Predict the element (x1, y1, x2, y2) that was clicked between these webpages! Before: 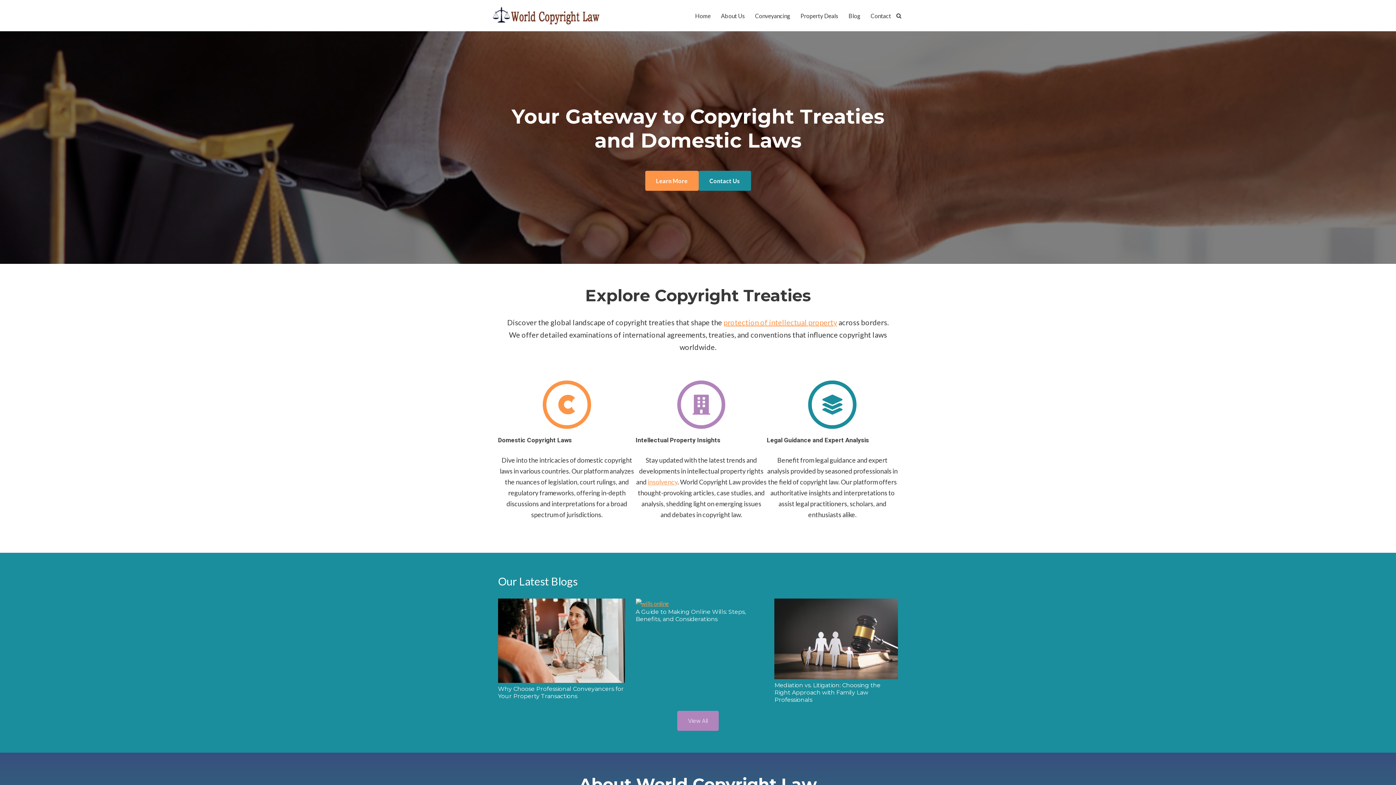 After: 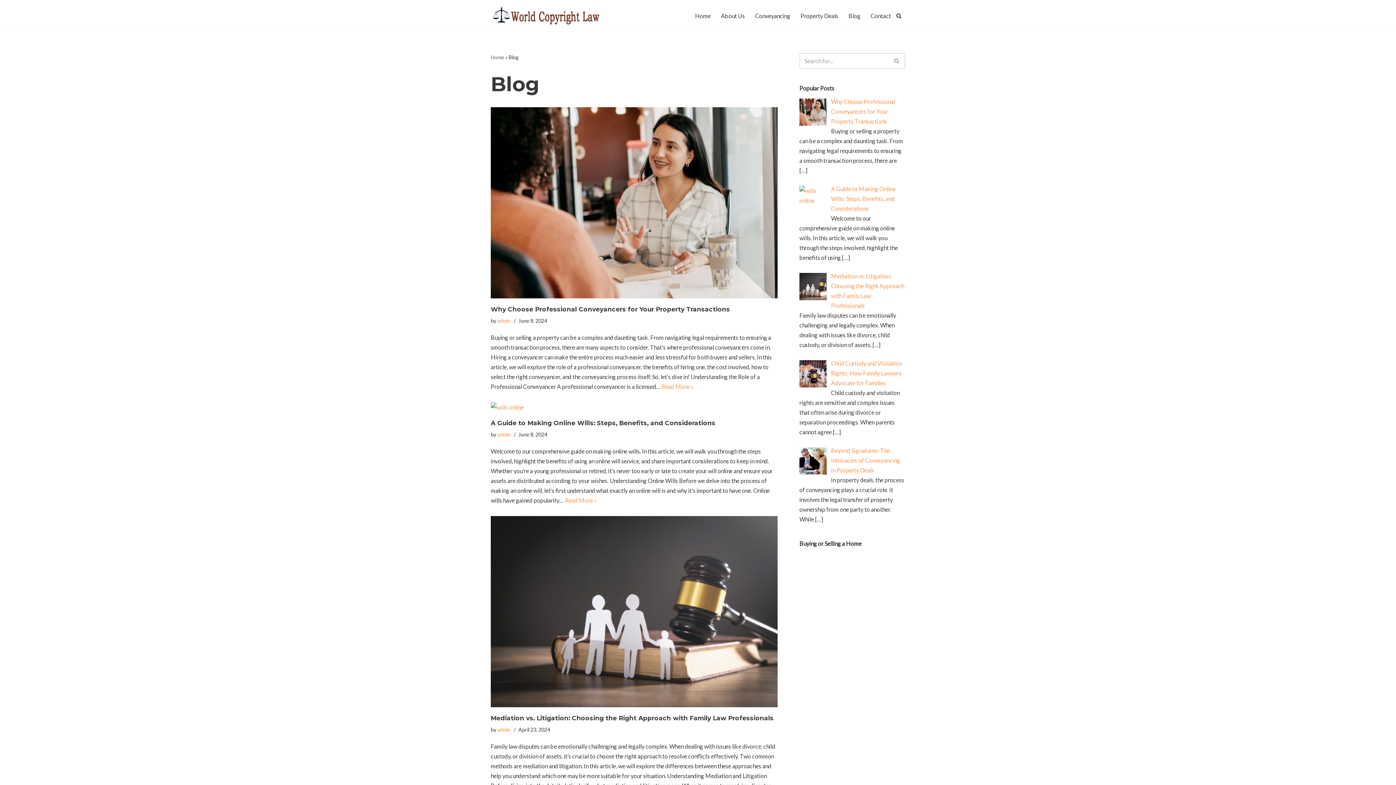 Action: label: Blog bbox: (848, 10, 860, 20)